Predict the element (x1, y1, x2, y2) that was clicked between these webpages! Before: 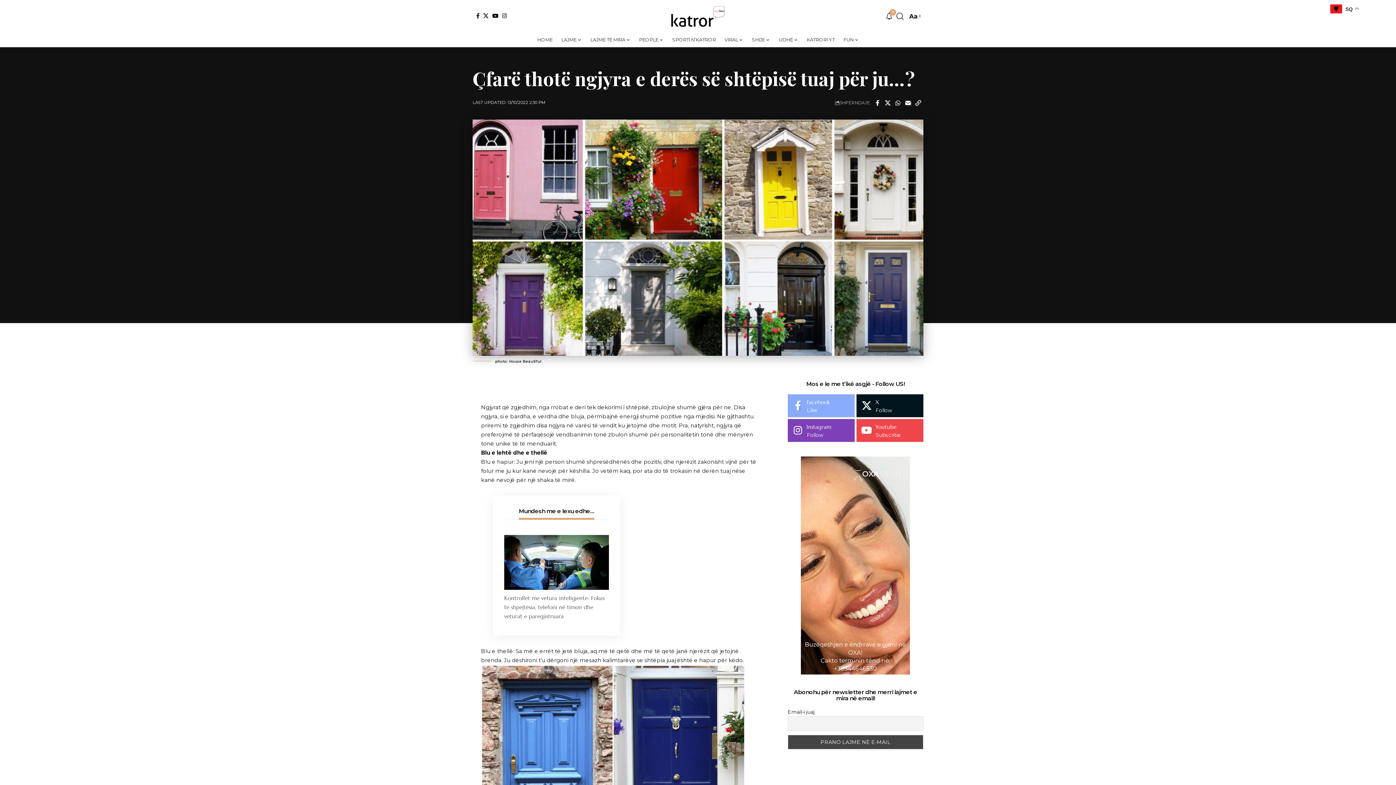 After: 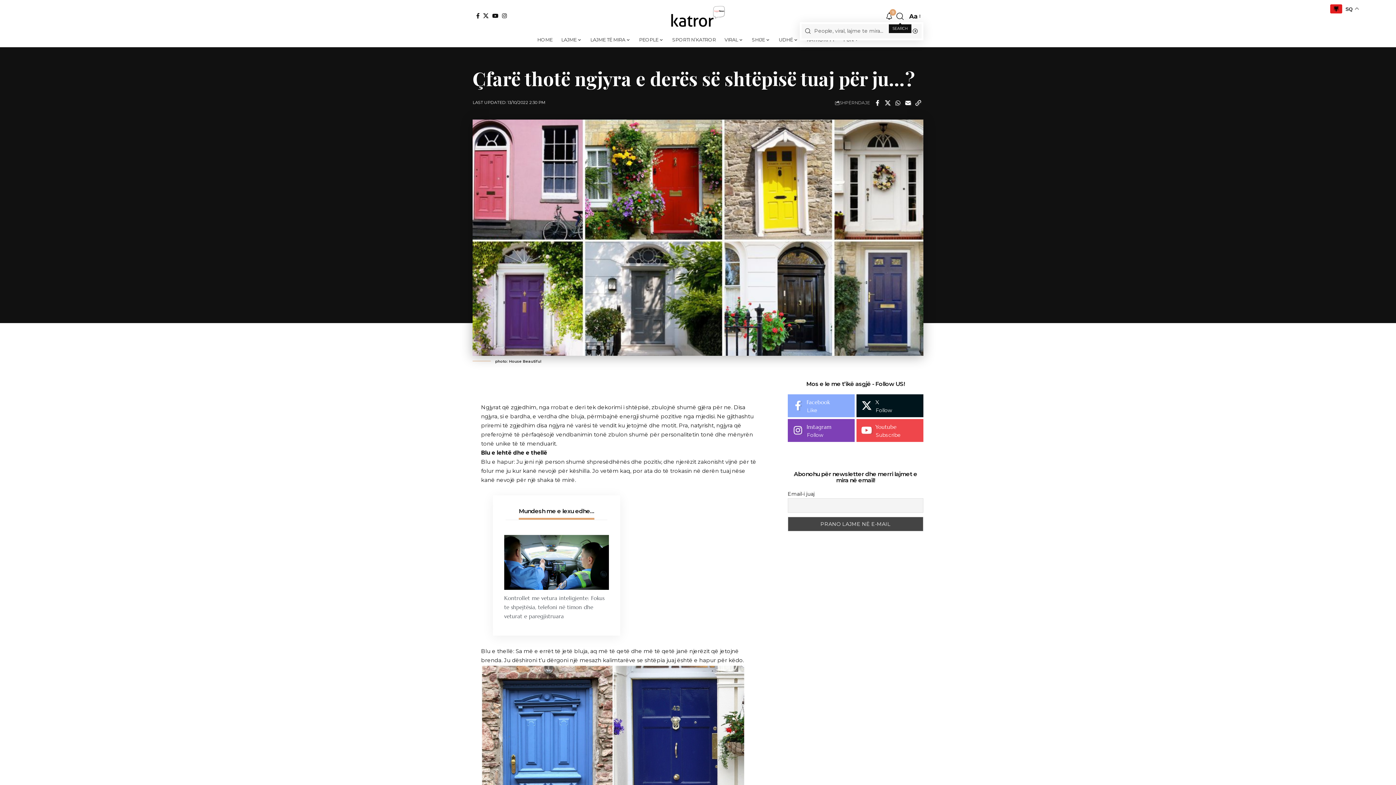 Action: bbox: (896, 10, 903, 22) label: search